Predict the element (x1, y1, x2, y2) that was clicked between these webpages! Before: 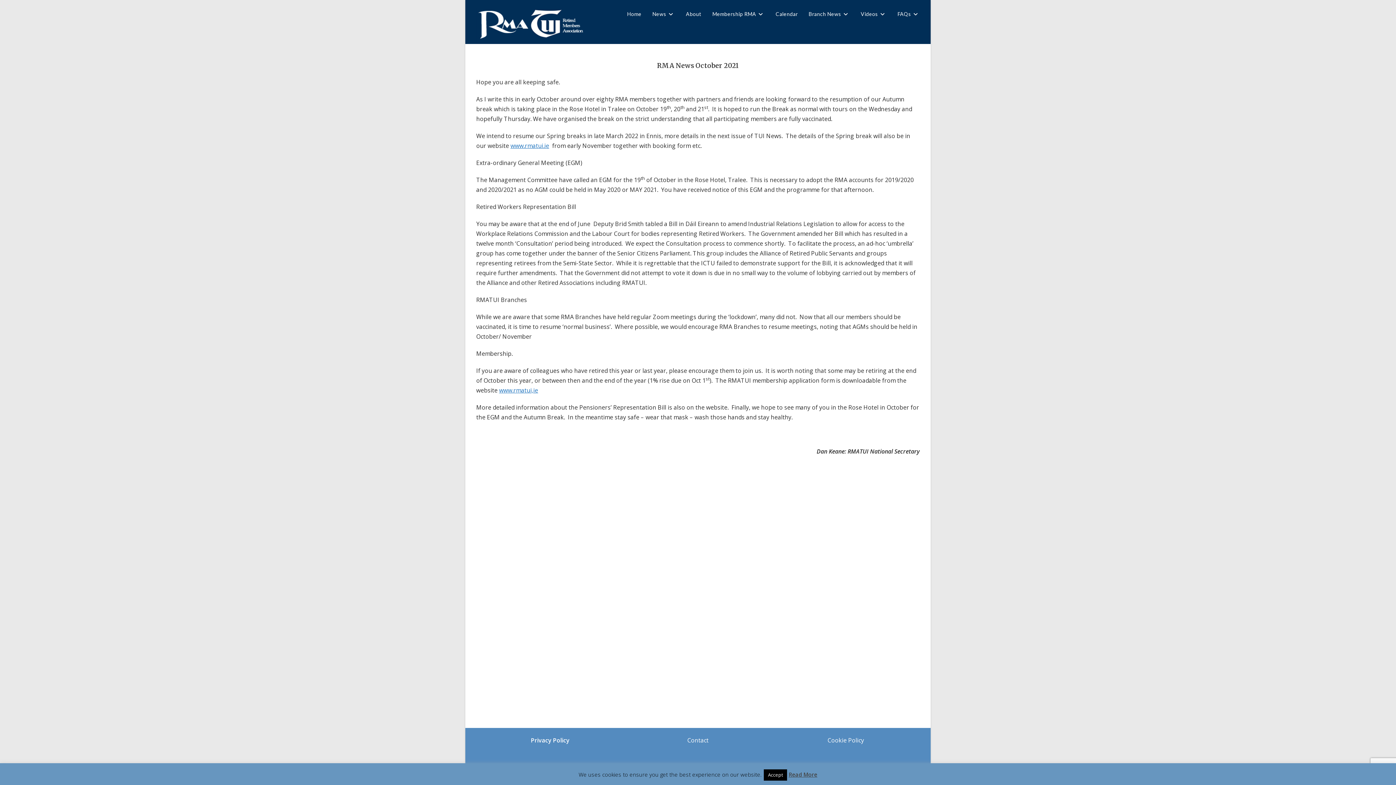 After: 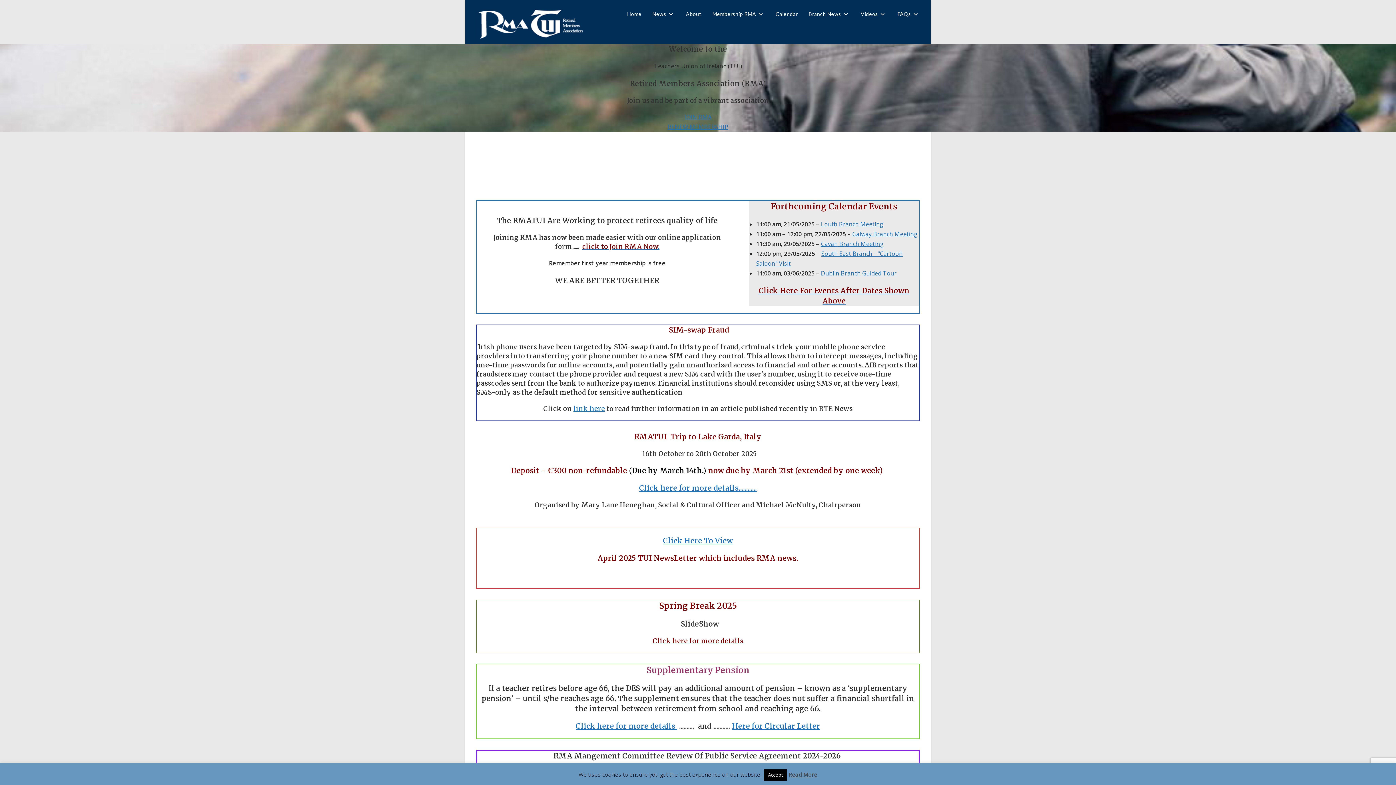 Action: label: www.rmatui.ie bbox: (510, 141, 549, 149)